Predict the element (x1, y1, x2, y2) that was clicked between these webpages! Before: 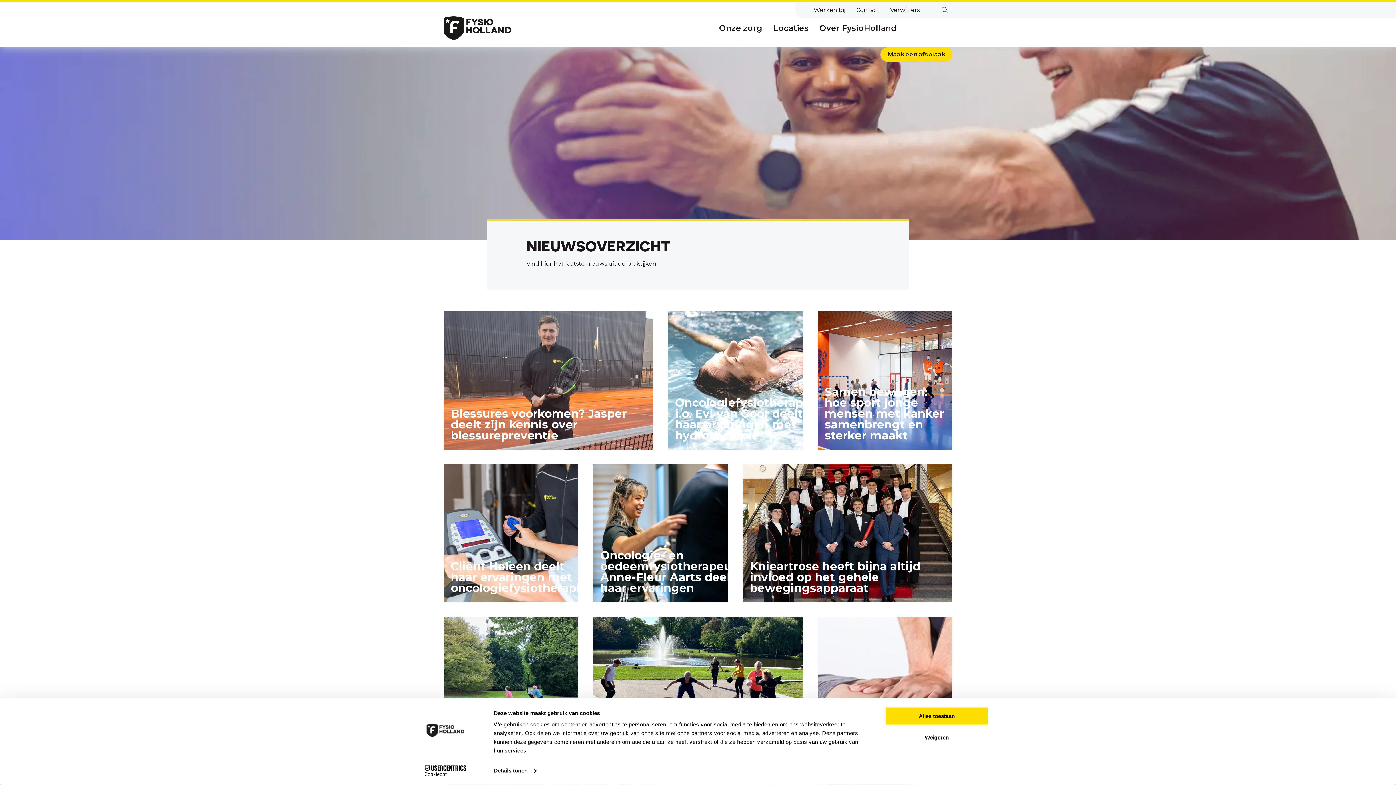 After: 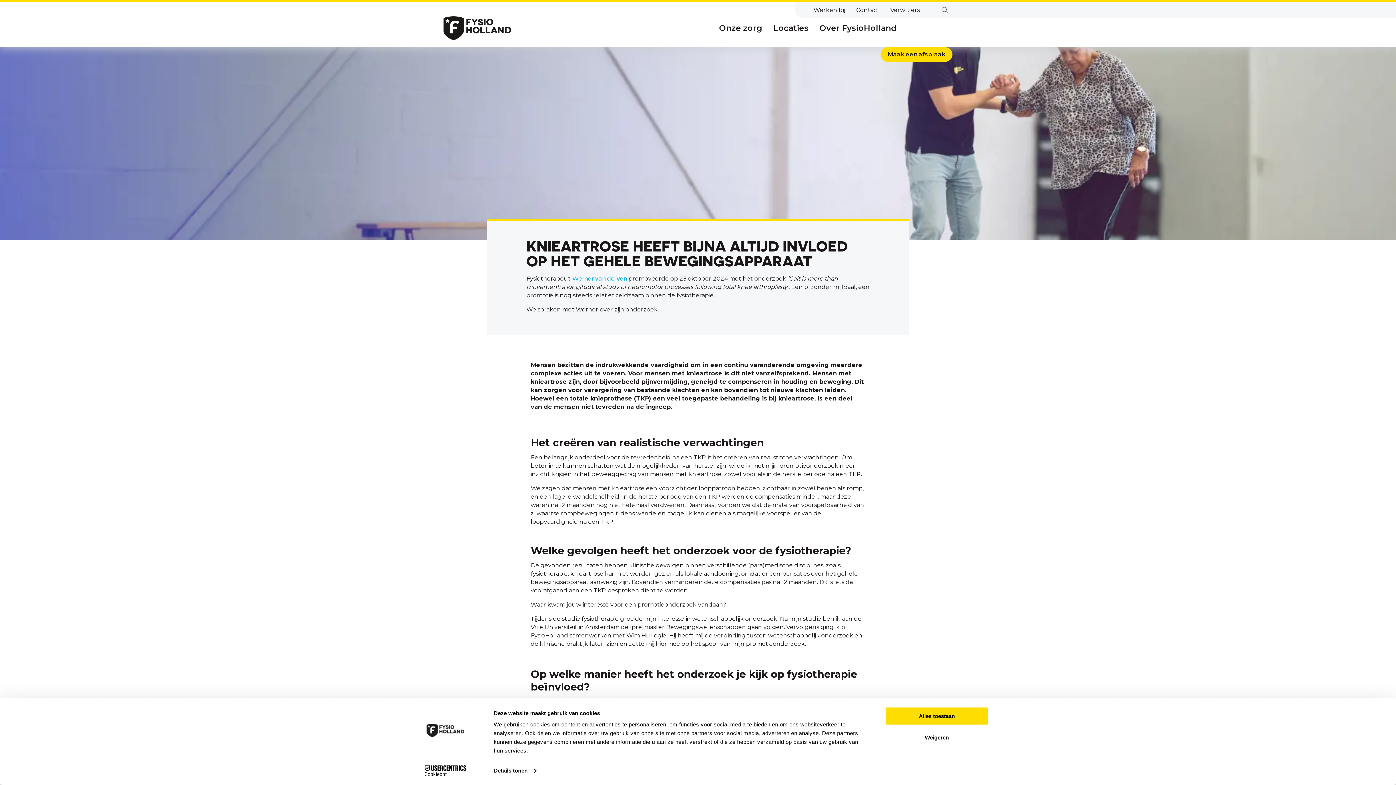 Action: bbox: (742, 464, 952, 602)